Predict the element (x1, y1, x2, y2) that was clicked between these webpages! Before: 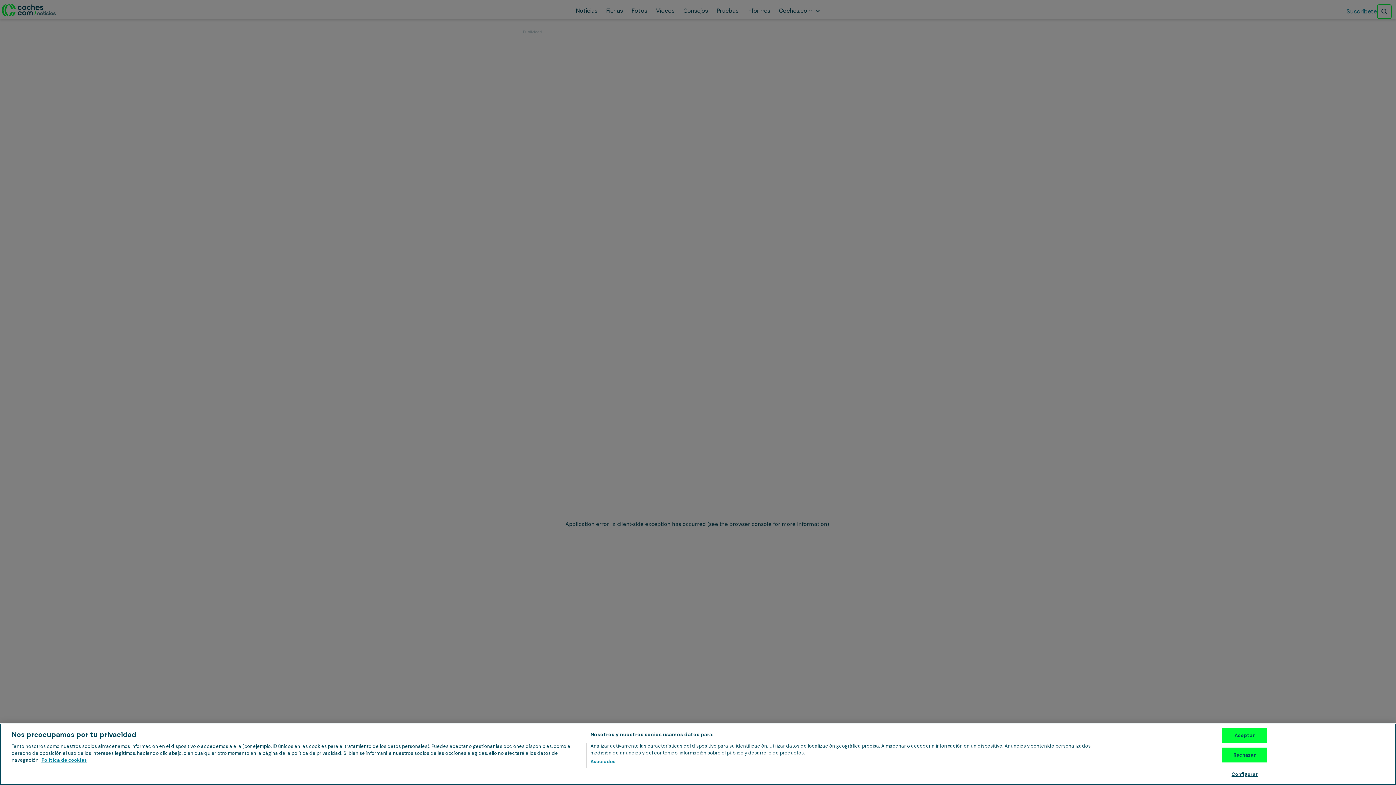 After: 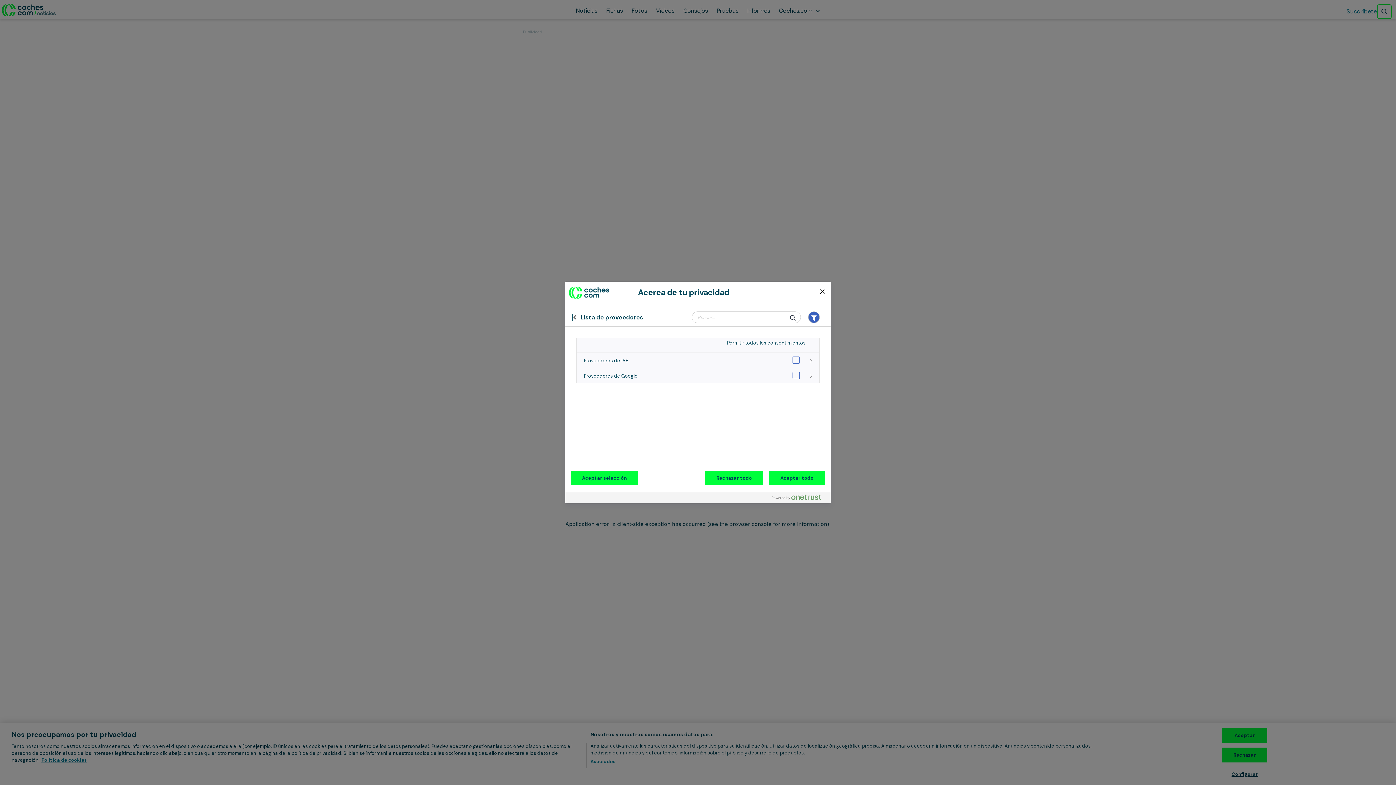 Action: bbox: (590, 758, 615, 765) label: Asociados